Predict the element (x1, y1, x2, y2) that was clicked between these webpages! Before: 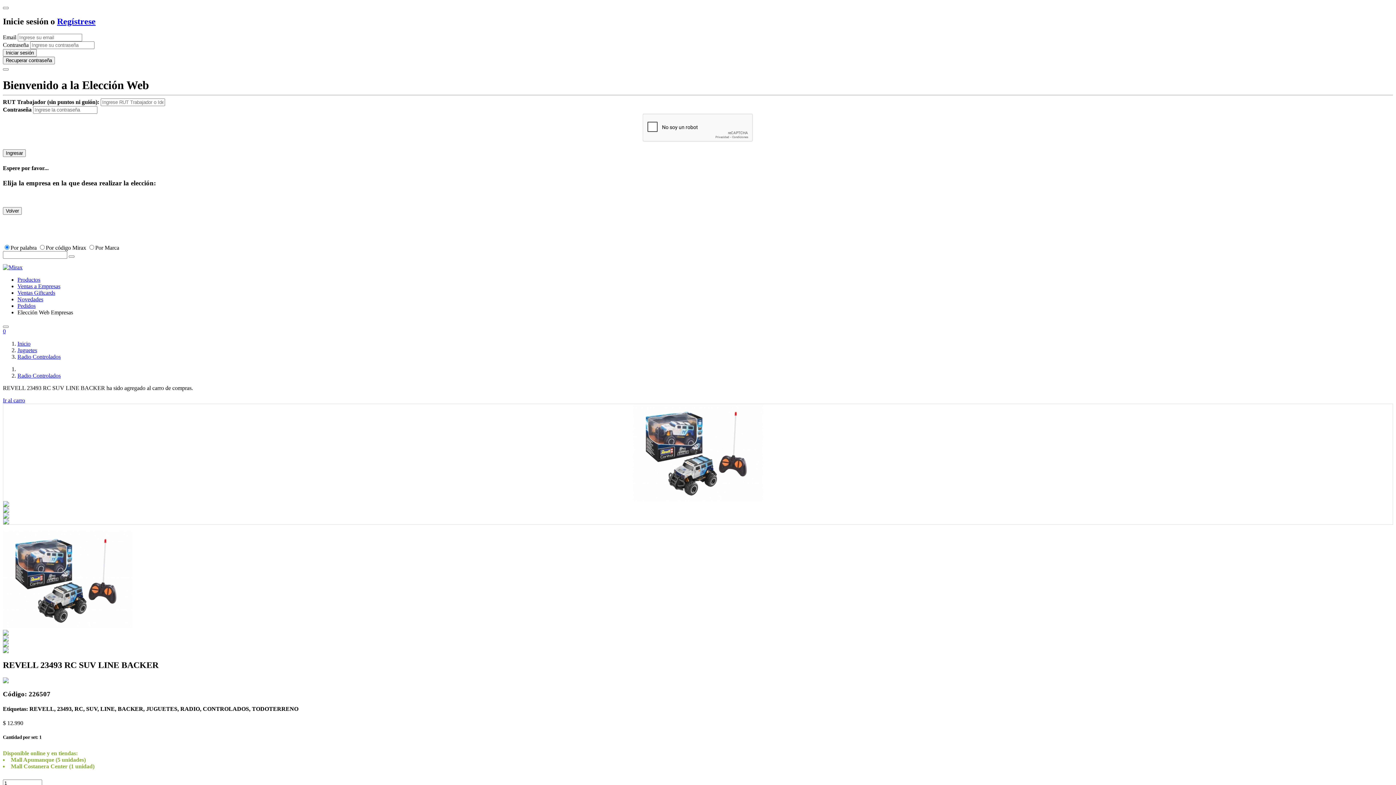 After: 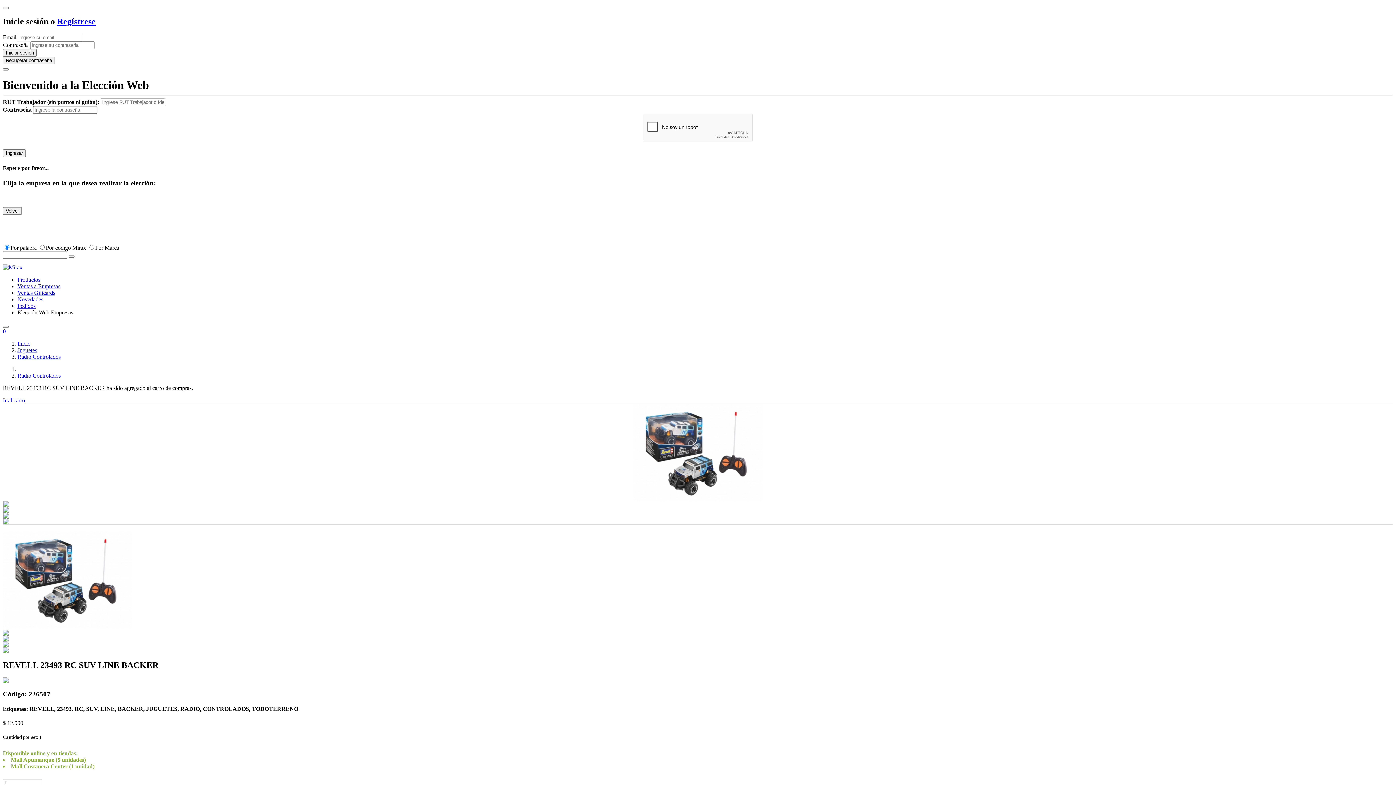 Action: bbox: (17, 309, 73, 315) label: Elección Web Empresas